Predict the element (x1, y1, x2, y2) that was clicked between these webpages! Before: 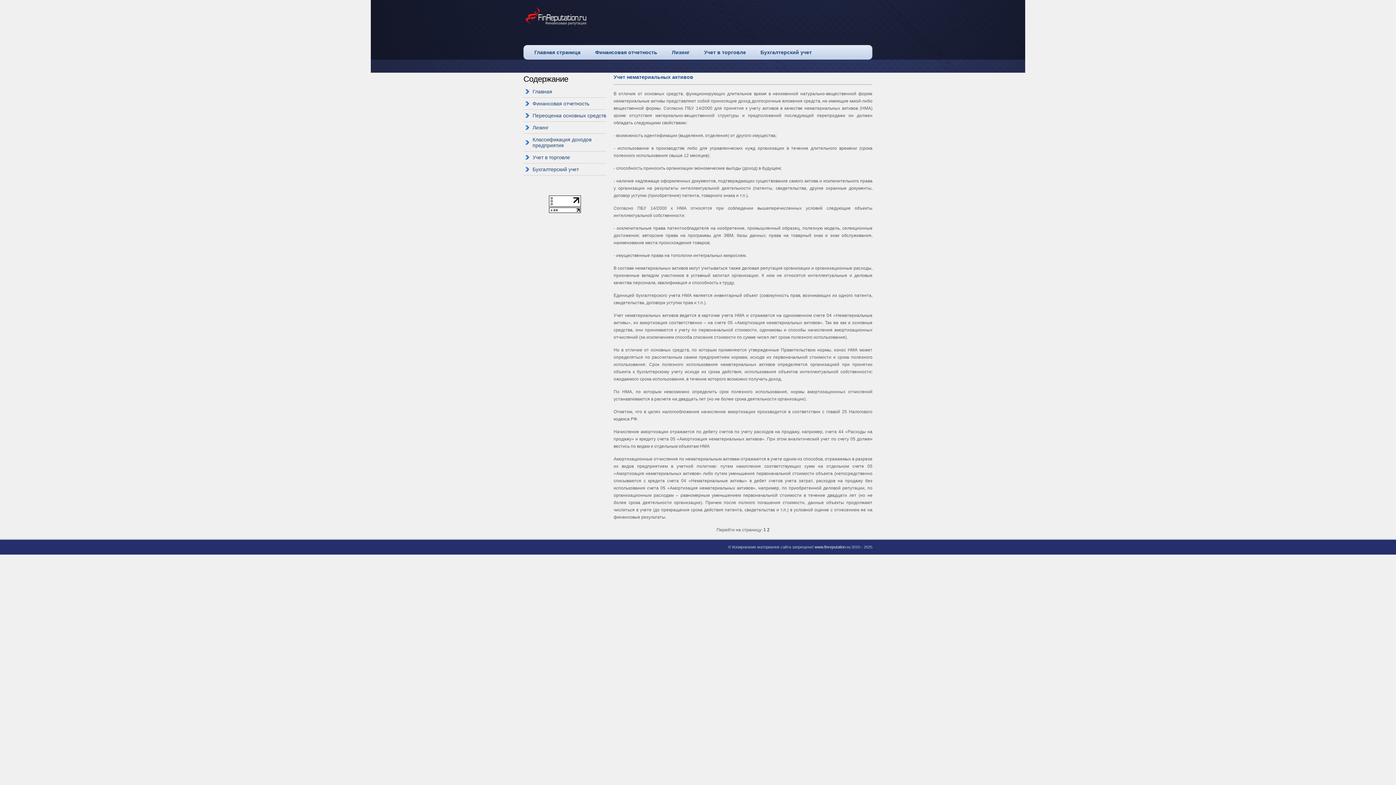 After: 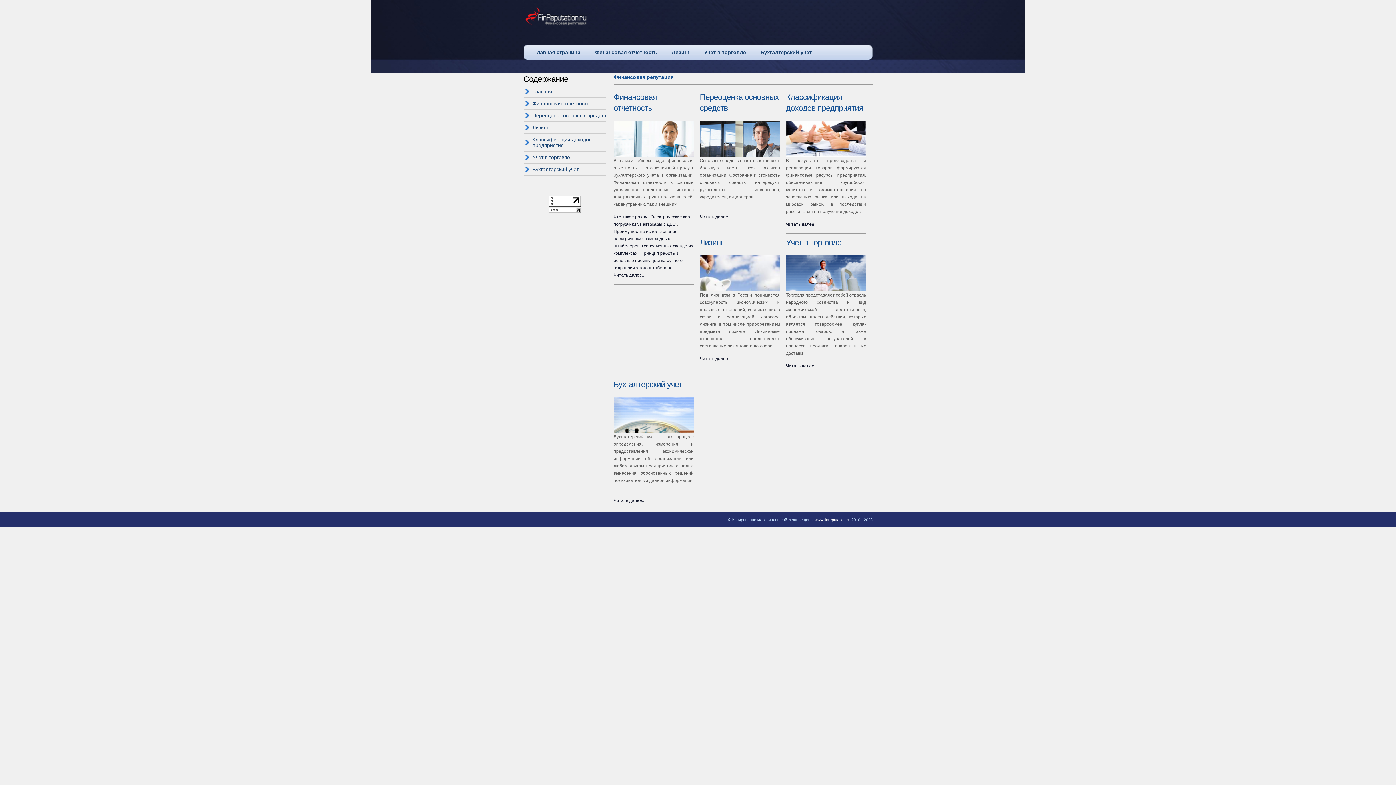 Action: bbox: (523, 85, 606, 97) label: Главная